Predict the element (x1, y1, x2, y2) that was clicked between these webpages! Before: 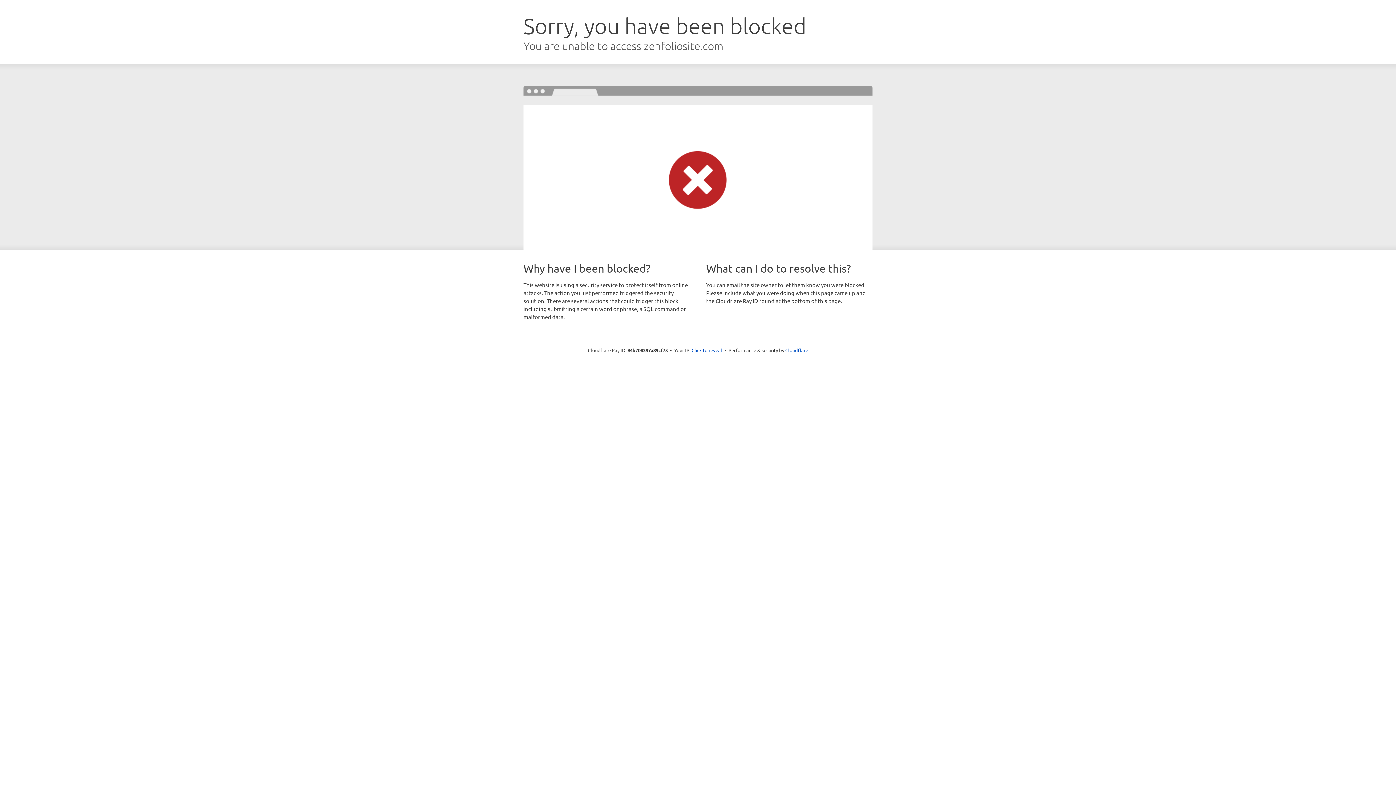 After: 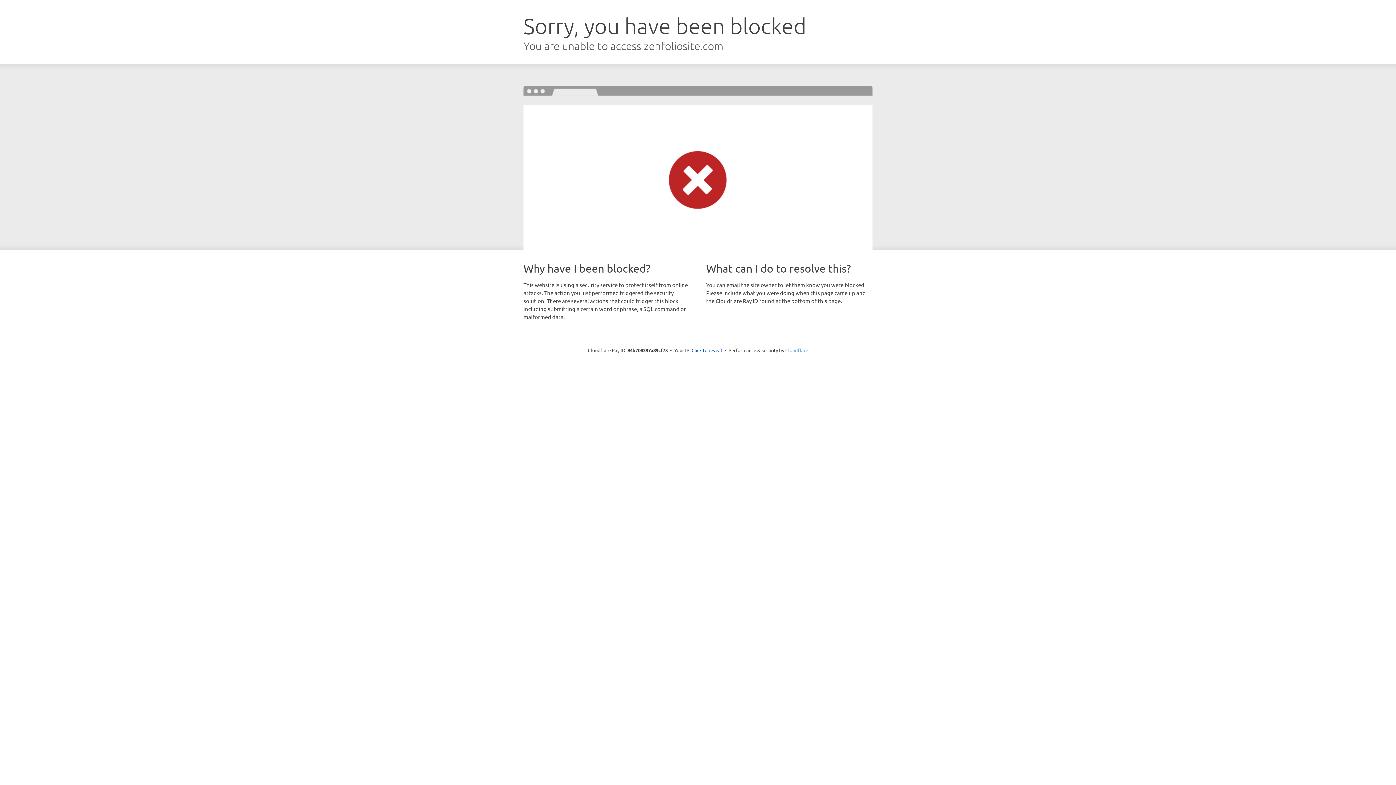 Action: bbox: (785, 347, 808, 353) label: Cloudflare